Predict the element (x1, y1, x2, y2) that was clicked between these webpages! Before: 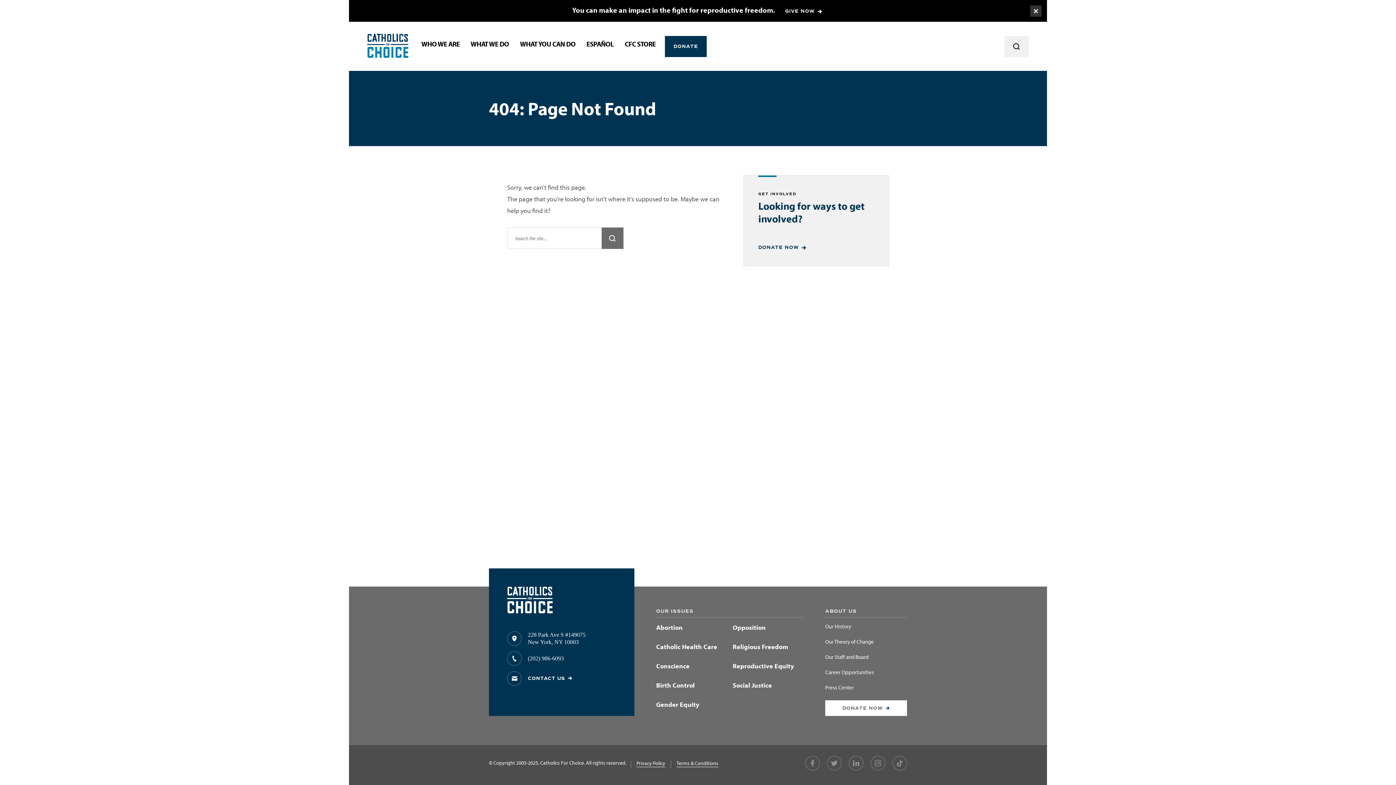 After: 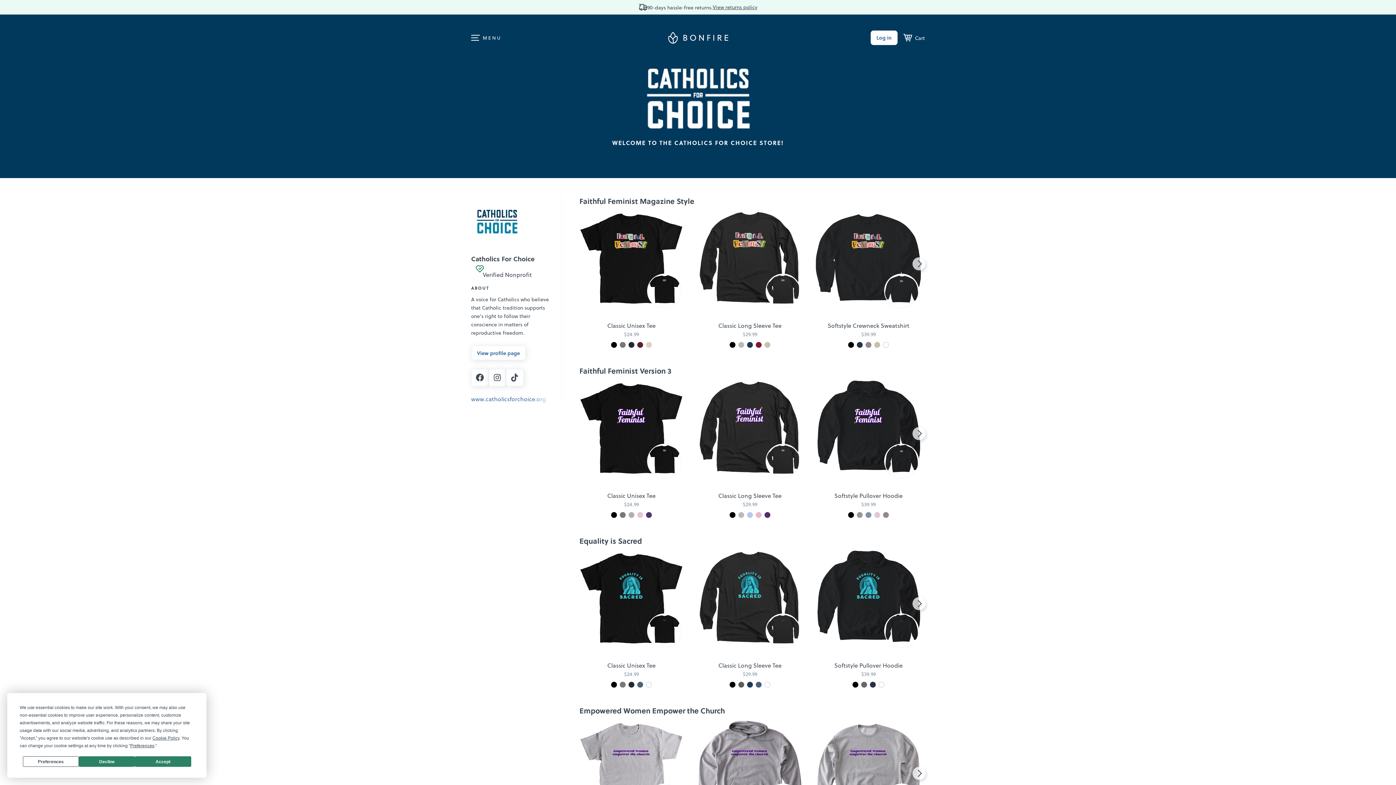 Action: label: CFC STORE bbox: (624, 40, 655, 52)